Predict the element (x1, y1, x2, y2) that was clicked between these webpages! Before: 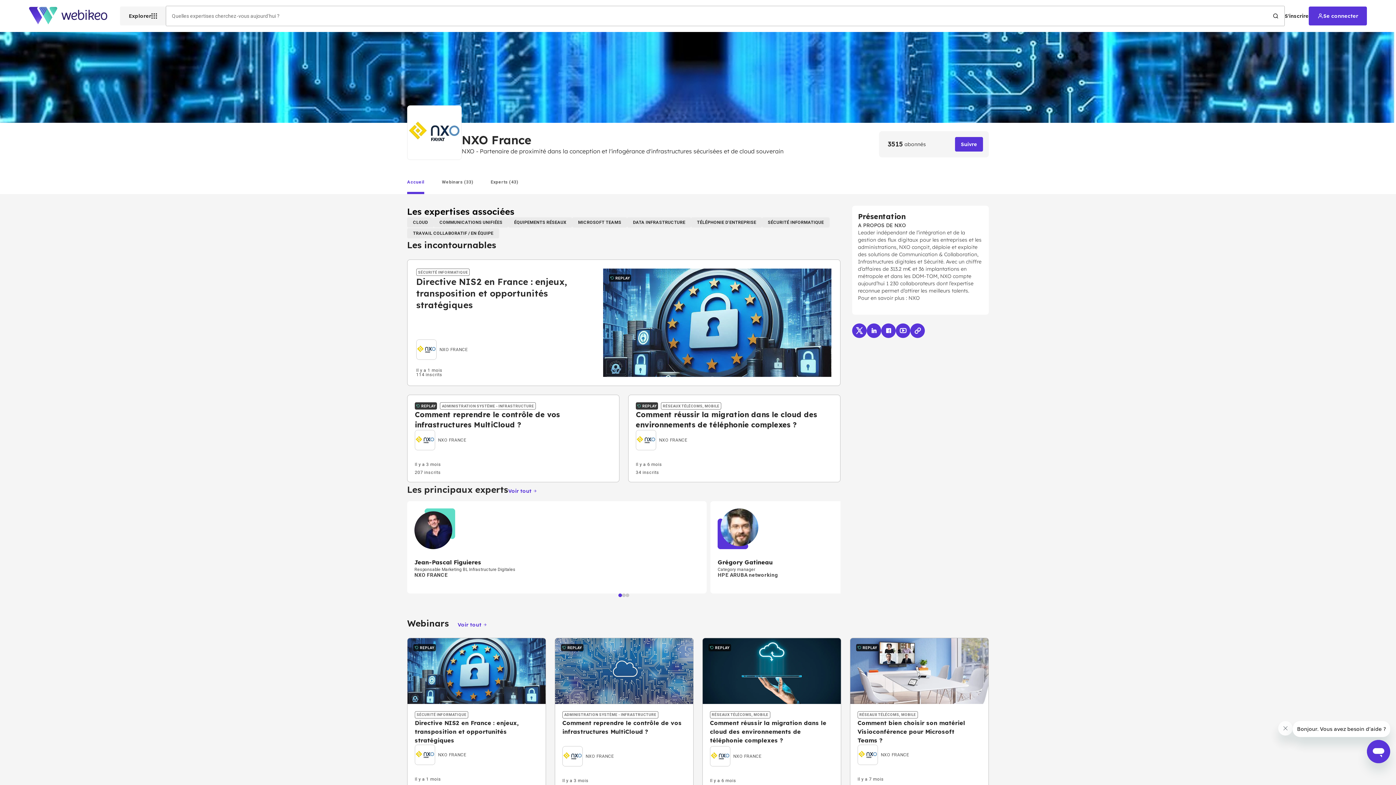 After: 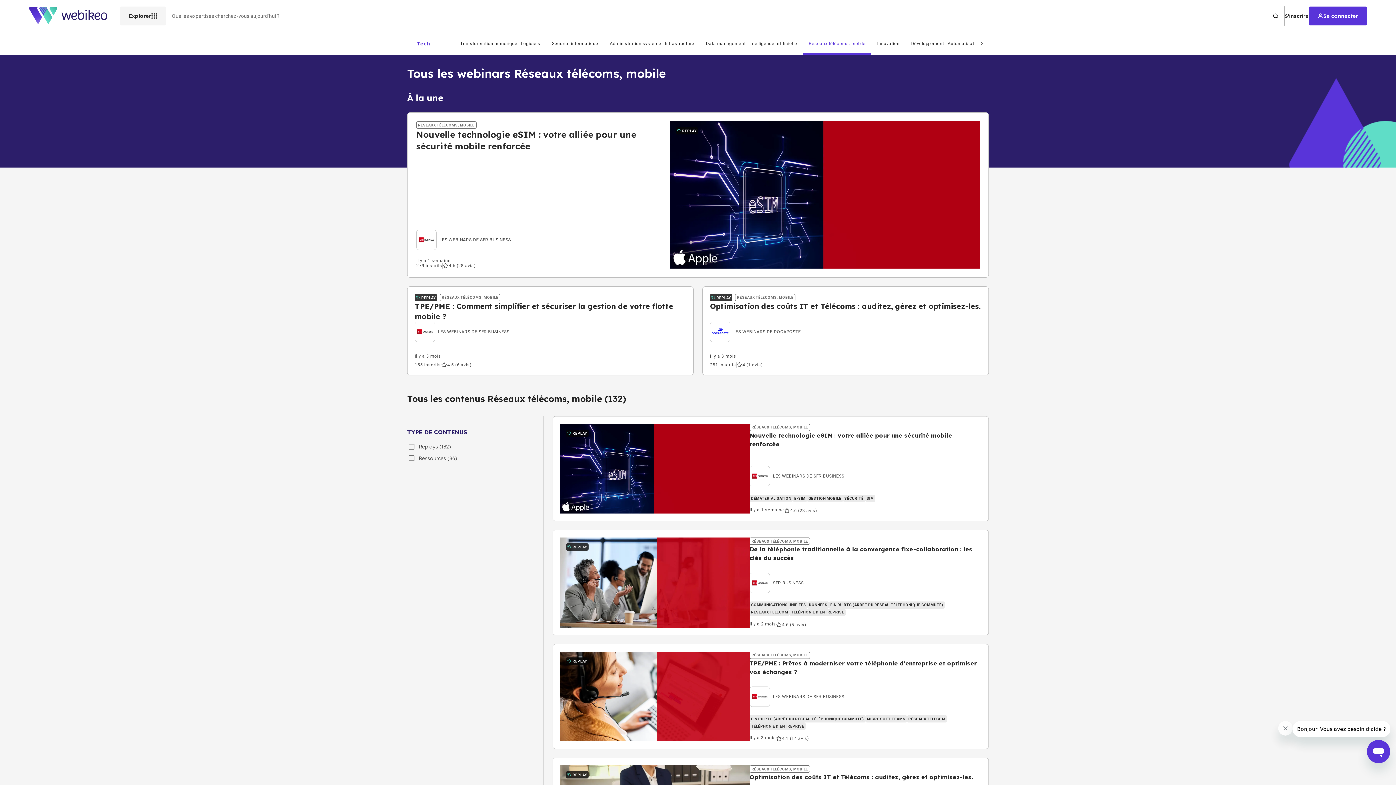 Action: bbox: (710, 711, 770, 718) label: RÉSEAUX TÉLÉCOMS, MOBILE